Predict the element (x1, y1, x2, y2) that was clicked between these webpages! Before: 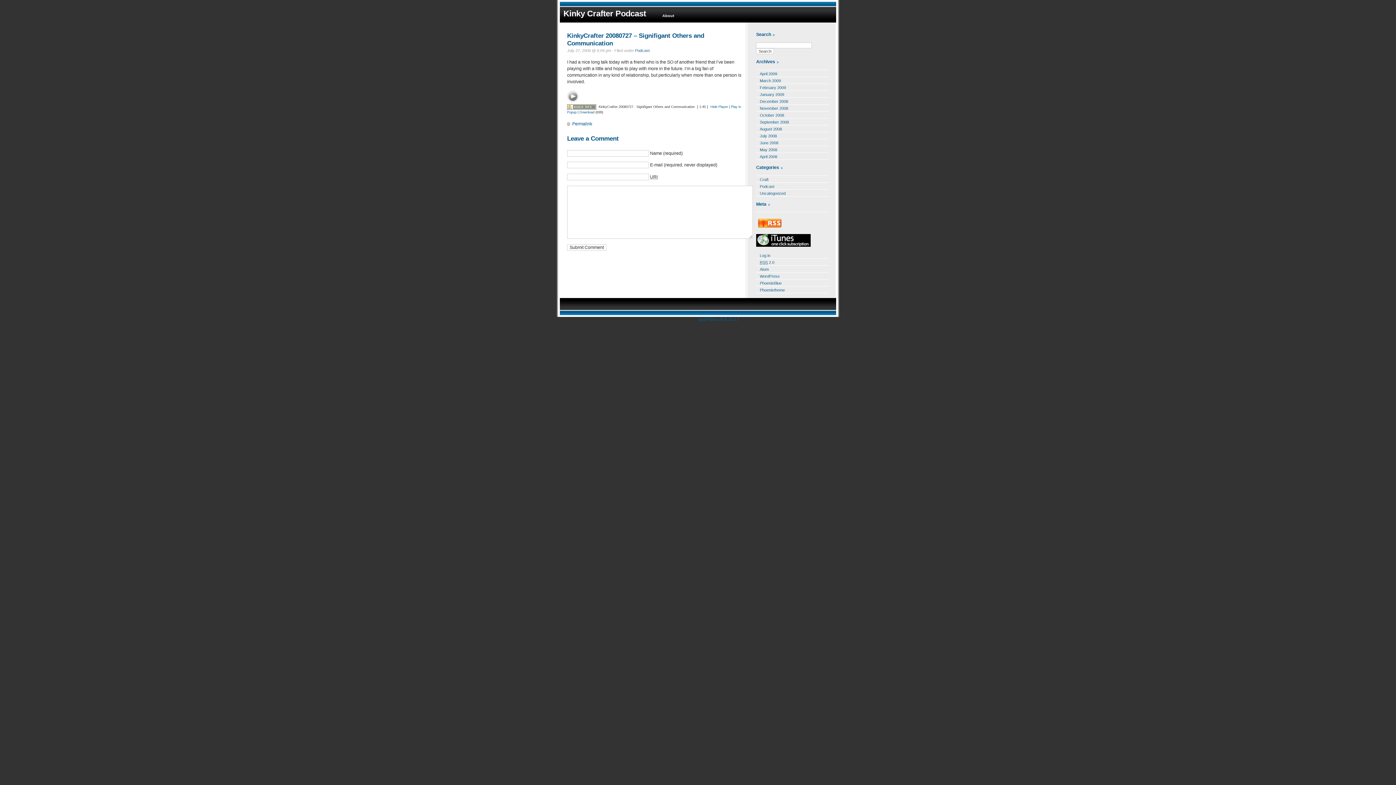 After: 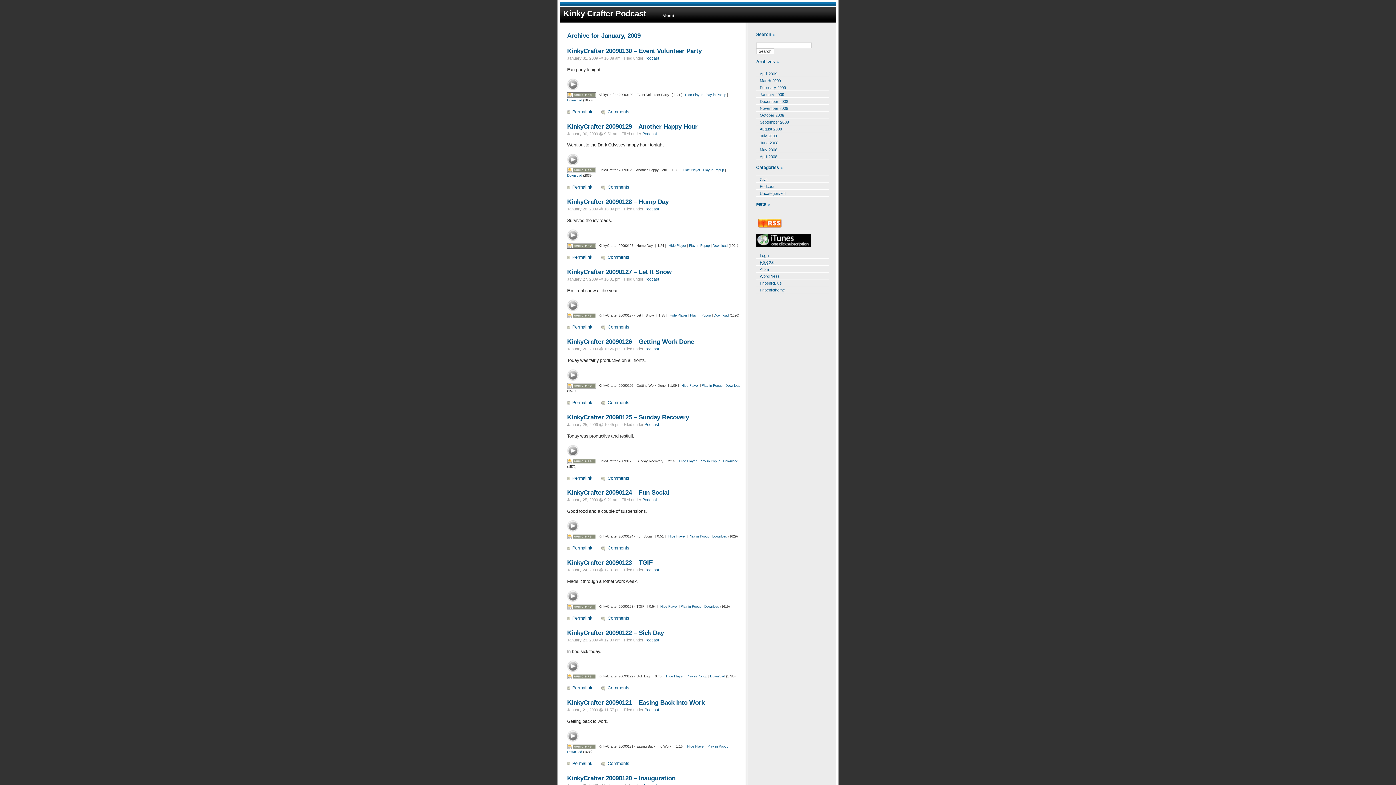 Action: bbox: (756, 90, 825, 97) label: January 2009